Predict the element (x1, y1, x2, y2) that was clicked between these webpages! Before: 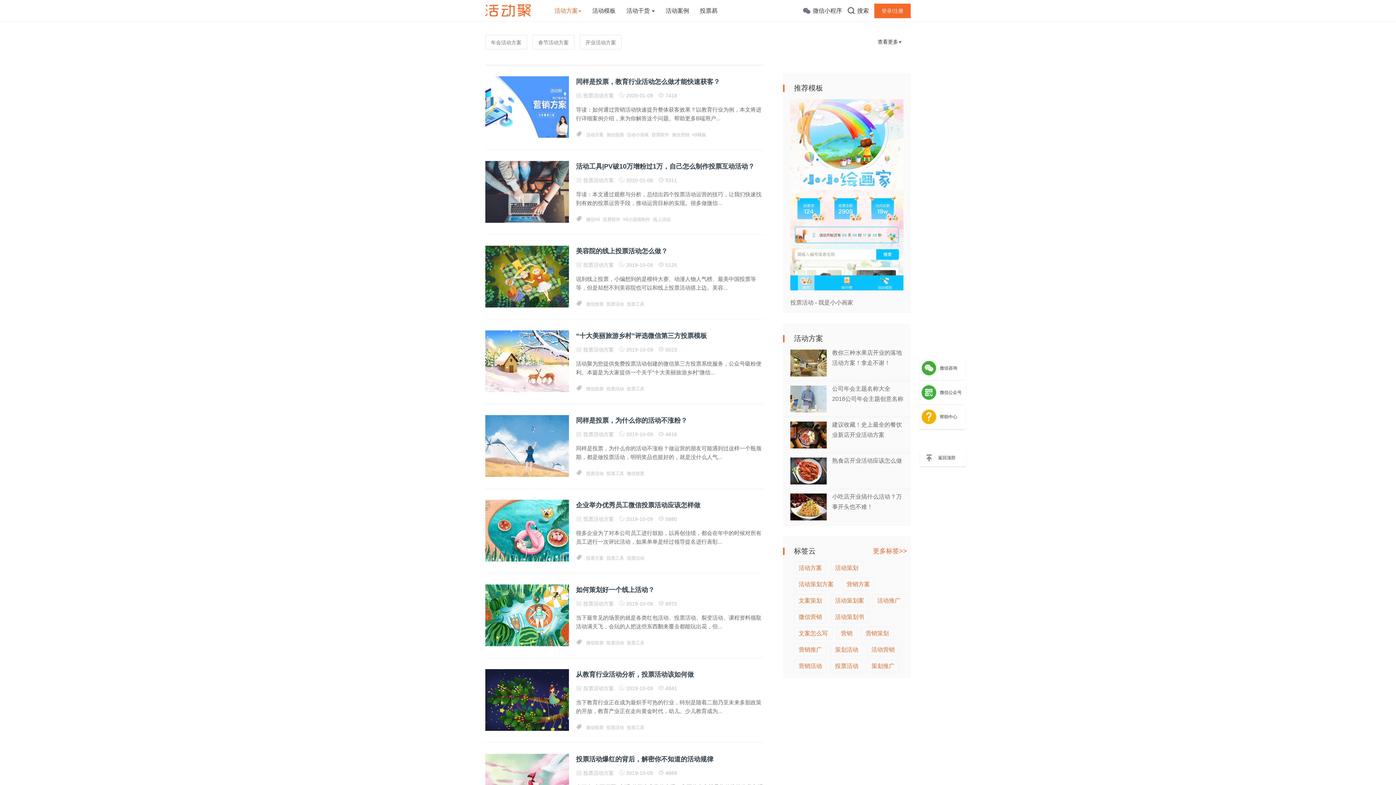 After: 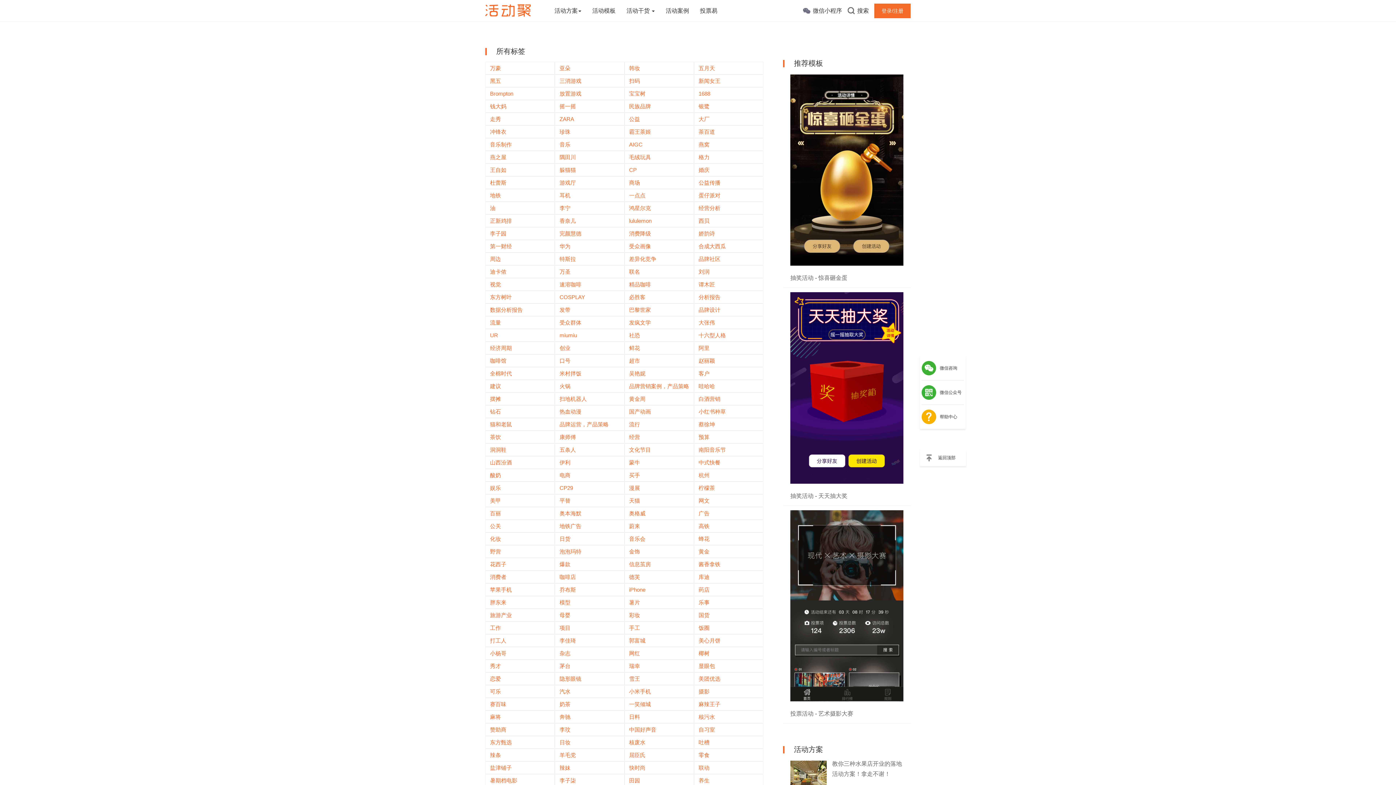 Action: label: 更多标签>> bbox: (873, 547, 907, 555)